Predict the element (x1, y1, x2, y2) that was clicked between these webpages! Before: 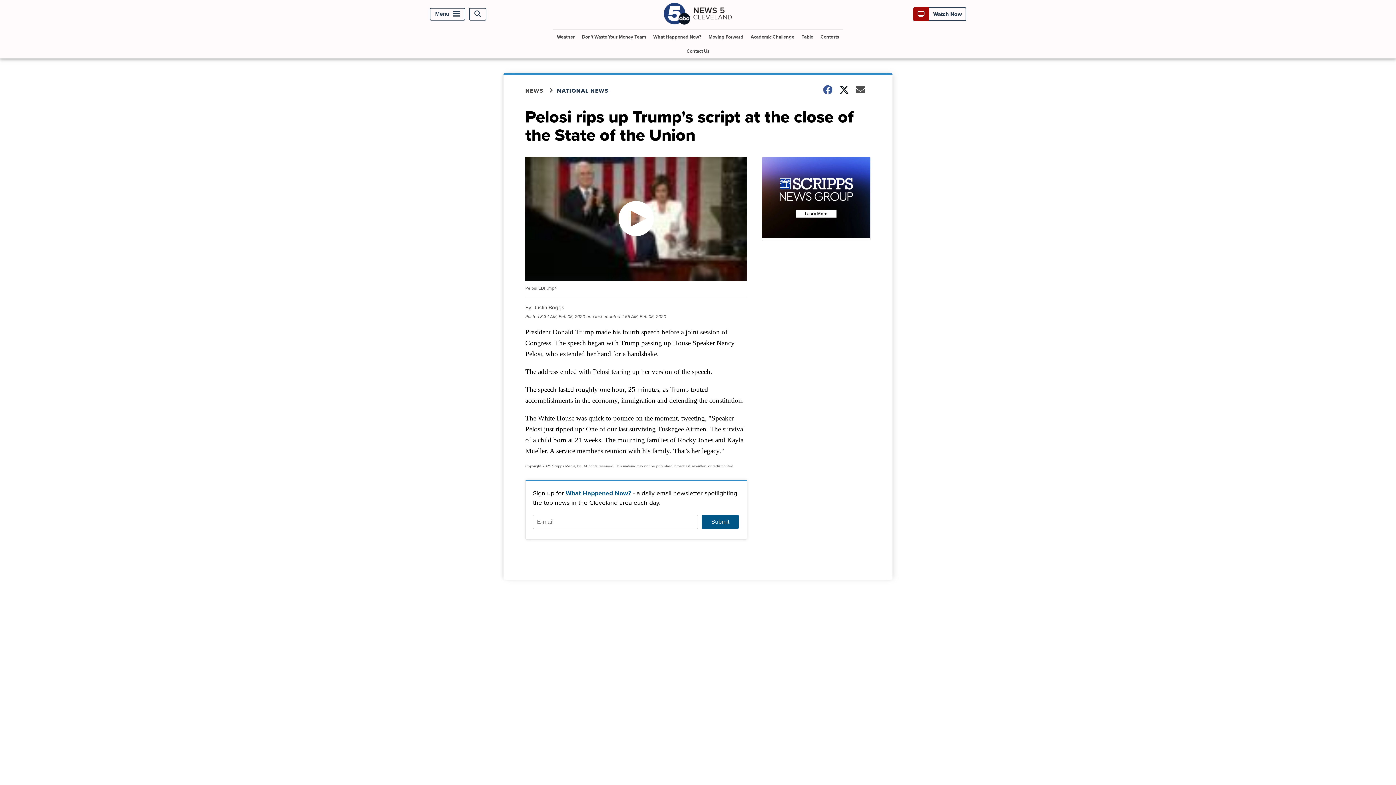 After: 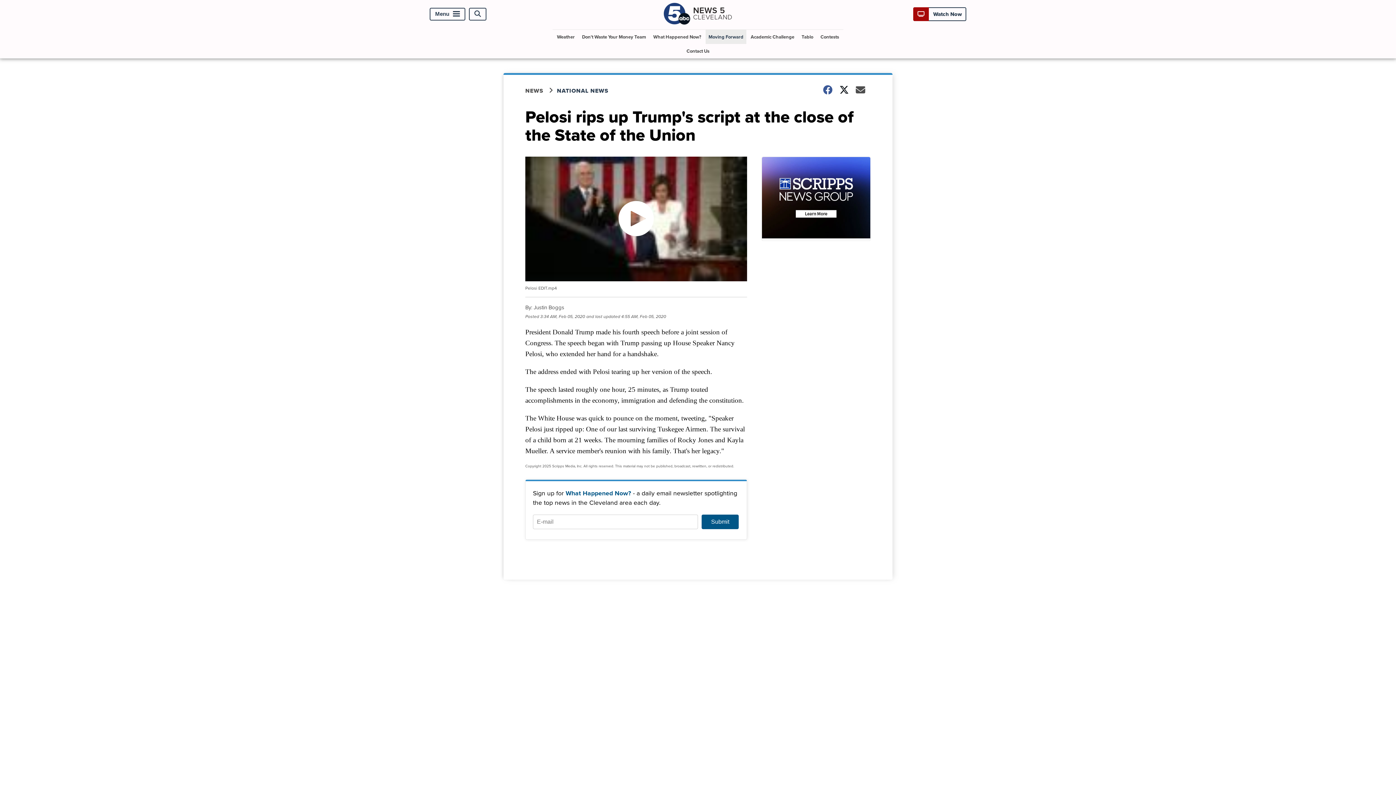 Action: bbox: (705, 29, 746, 44) label: Moving Forward